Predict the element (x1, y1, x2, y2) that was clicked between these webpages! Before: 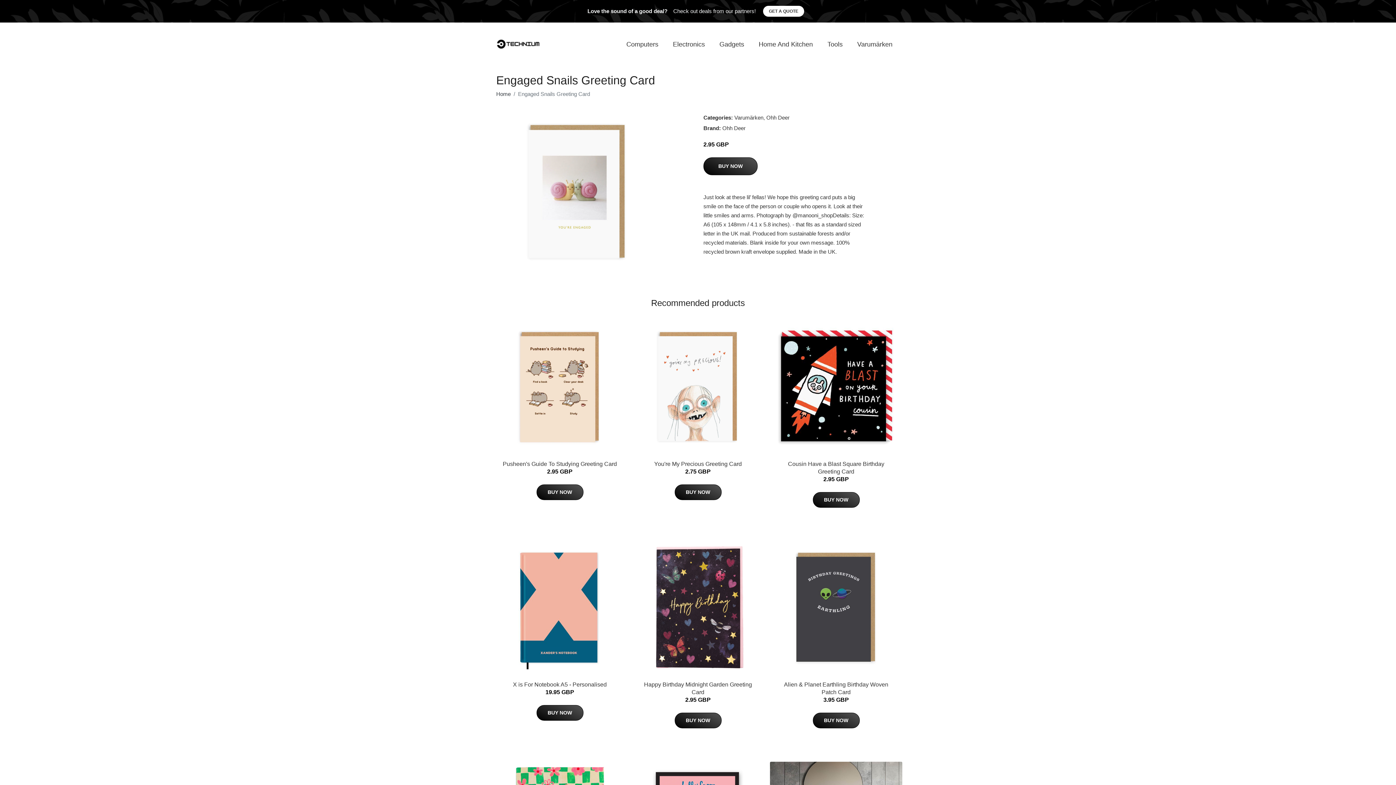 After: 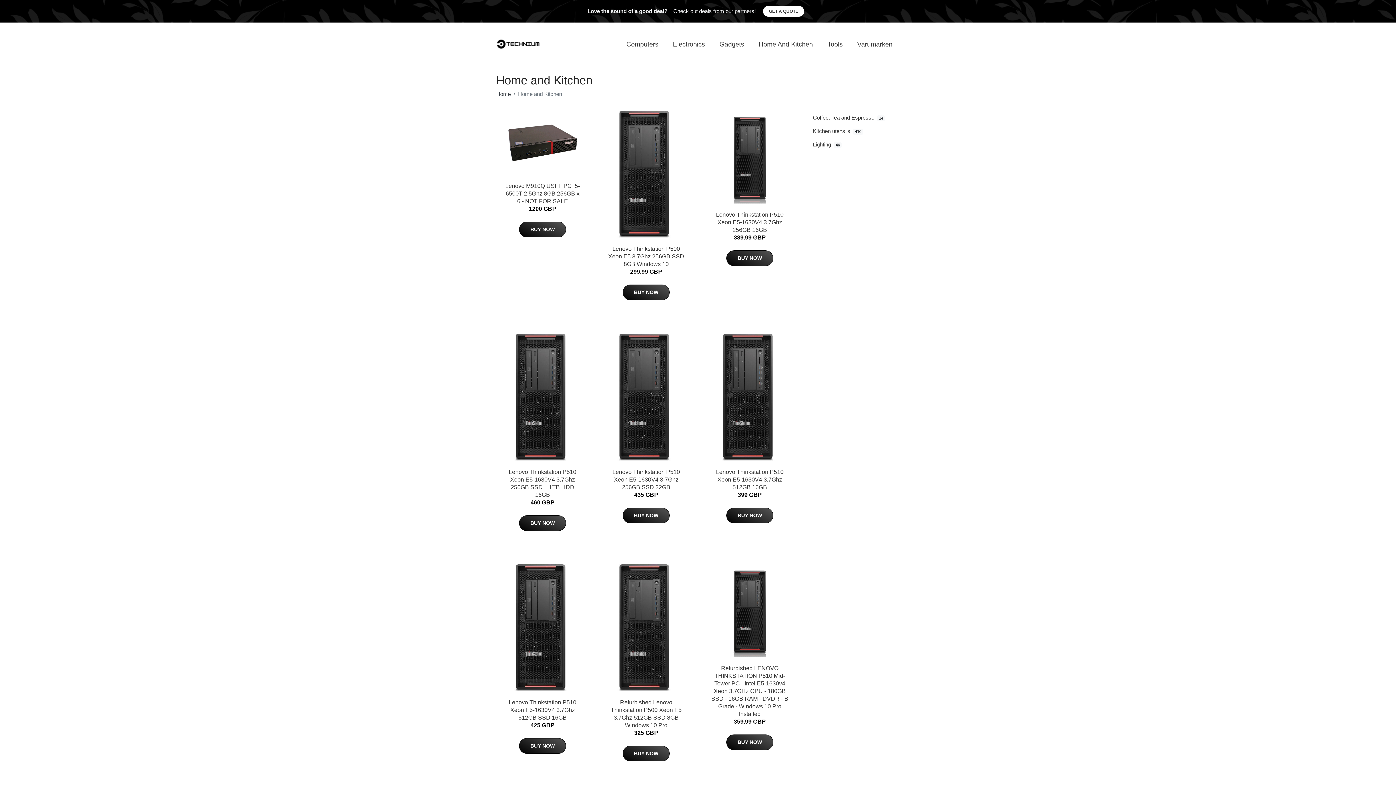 Action: bbox: (751, 32, 820, 56) label: Home And Kitchen